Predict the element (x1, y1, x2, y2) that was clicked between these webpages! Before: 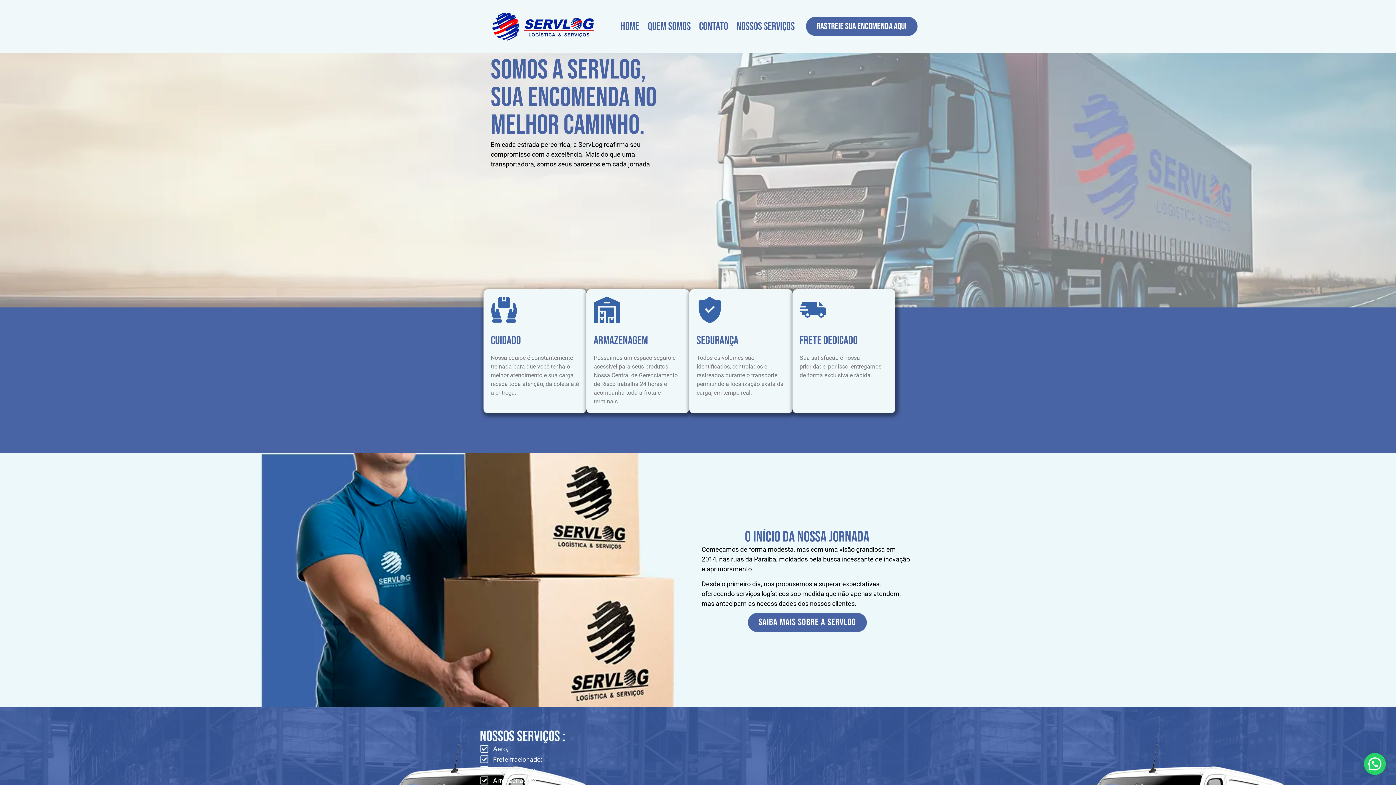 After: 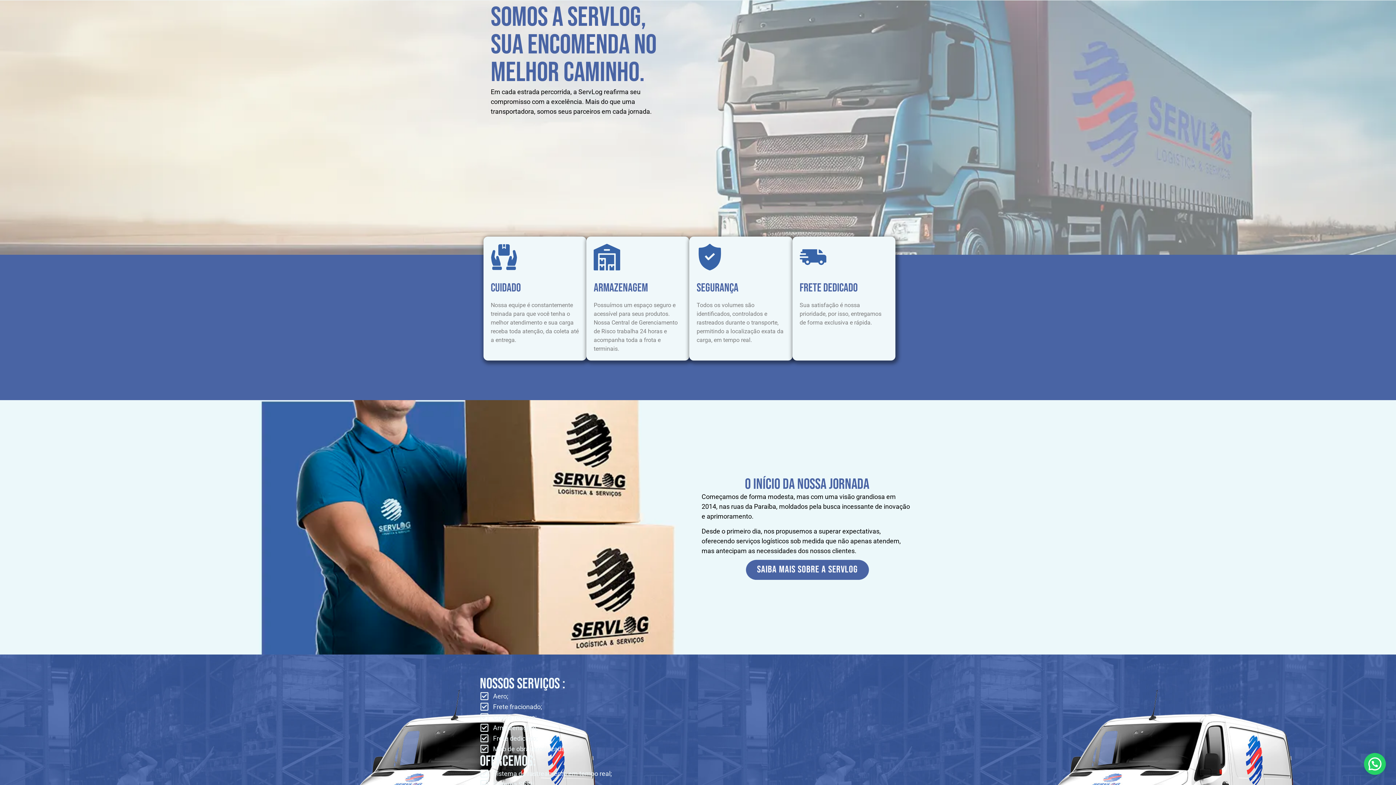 Action: label: HOME bbox: (617, 19, 643, 33)